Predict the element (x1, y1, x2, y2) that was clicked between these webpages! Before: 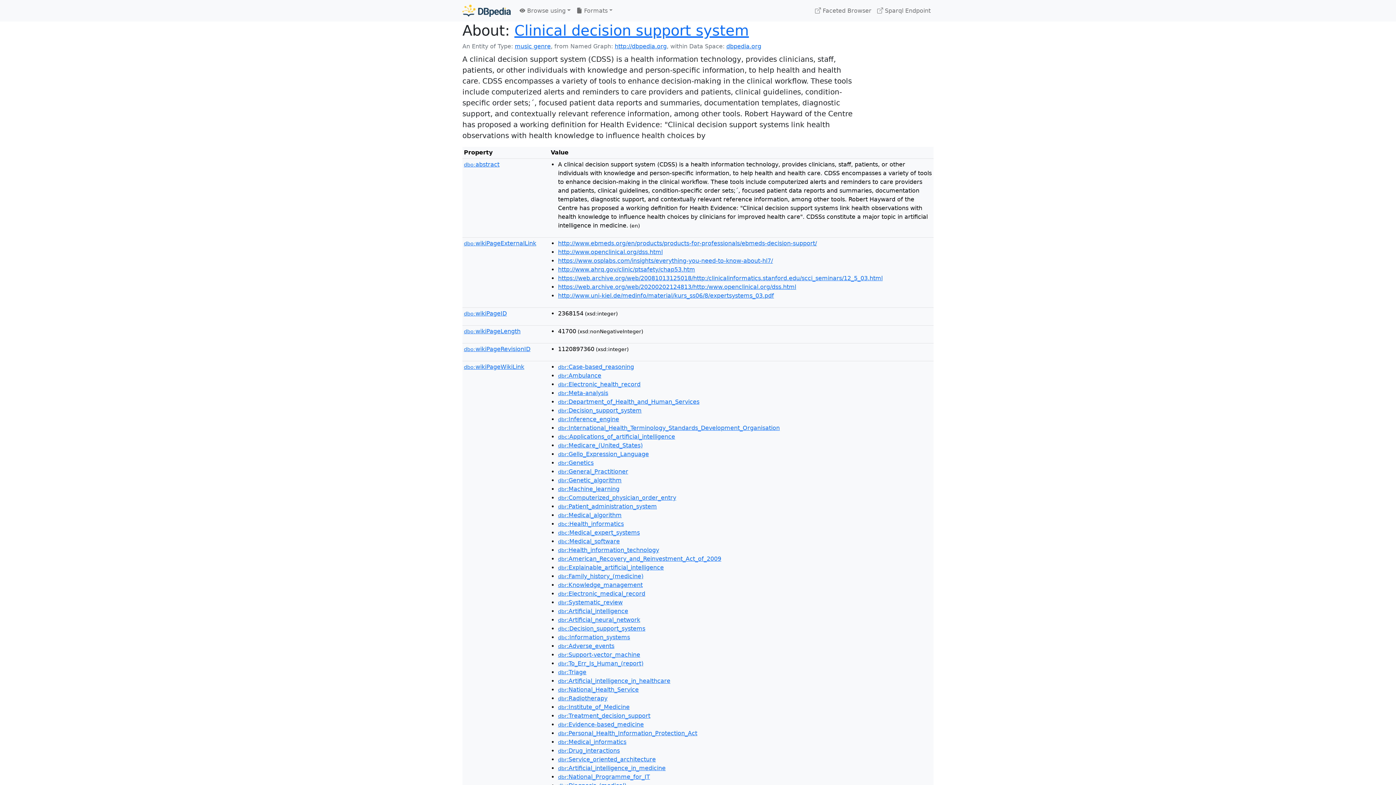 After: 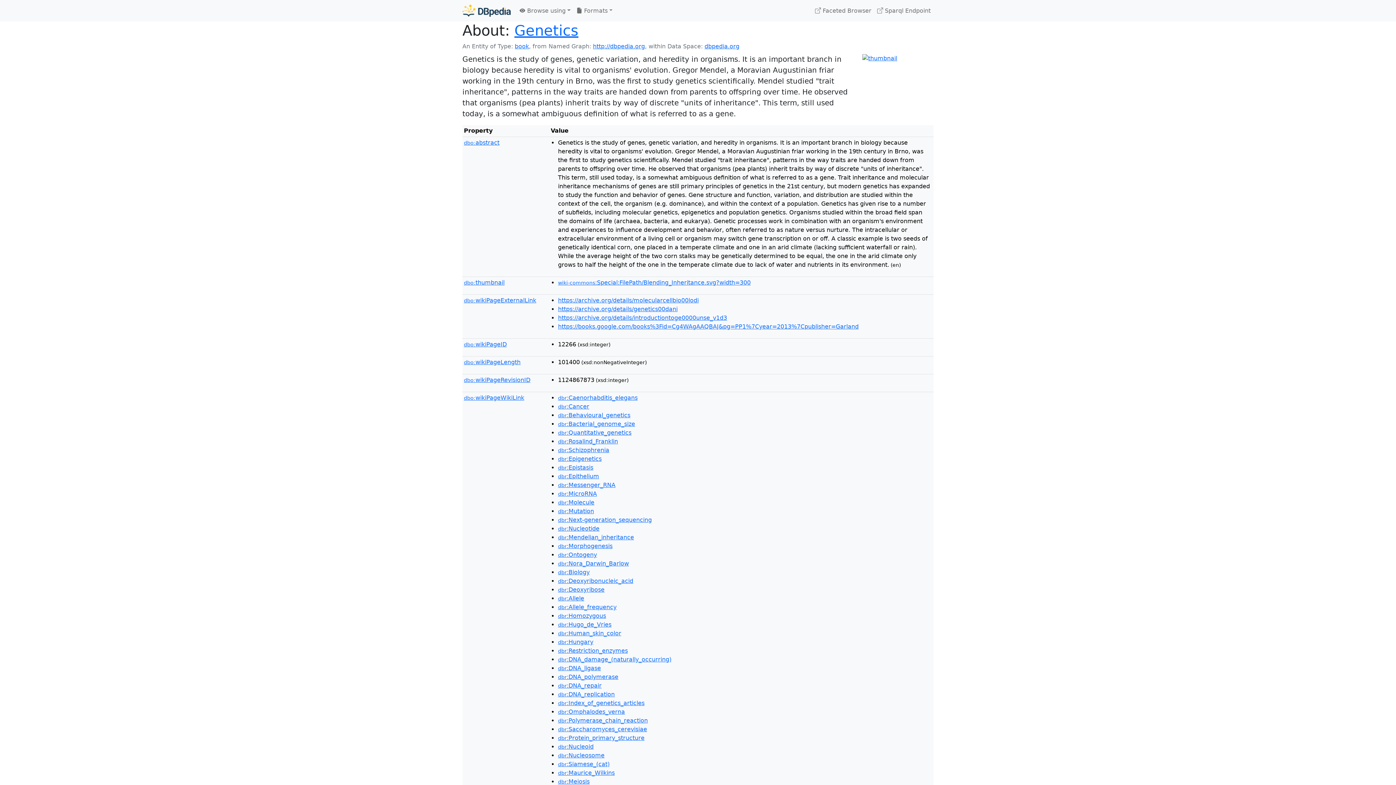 Action: label: dbr:Genetics bbox: (558, 459, 593, 466)